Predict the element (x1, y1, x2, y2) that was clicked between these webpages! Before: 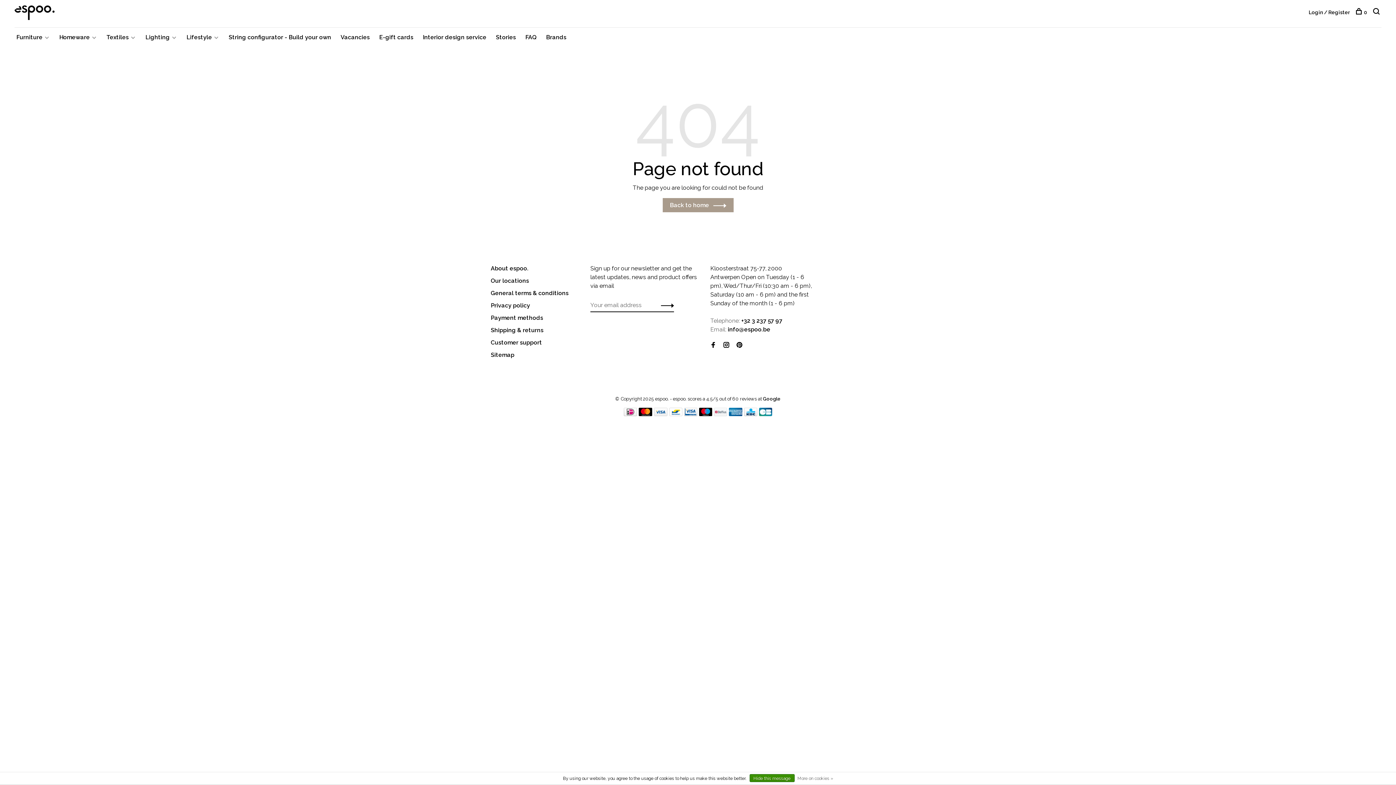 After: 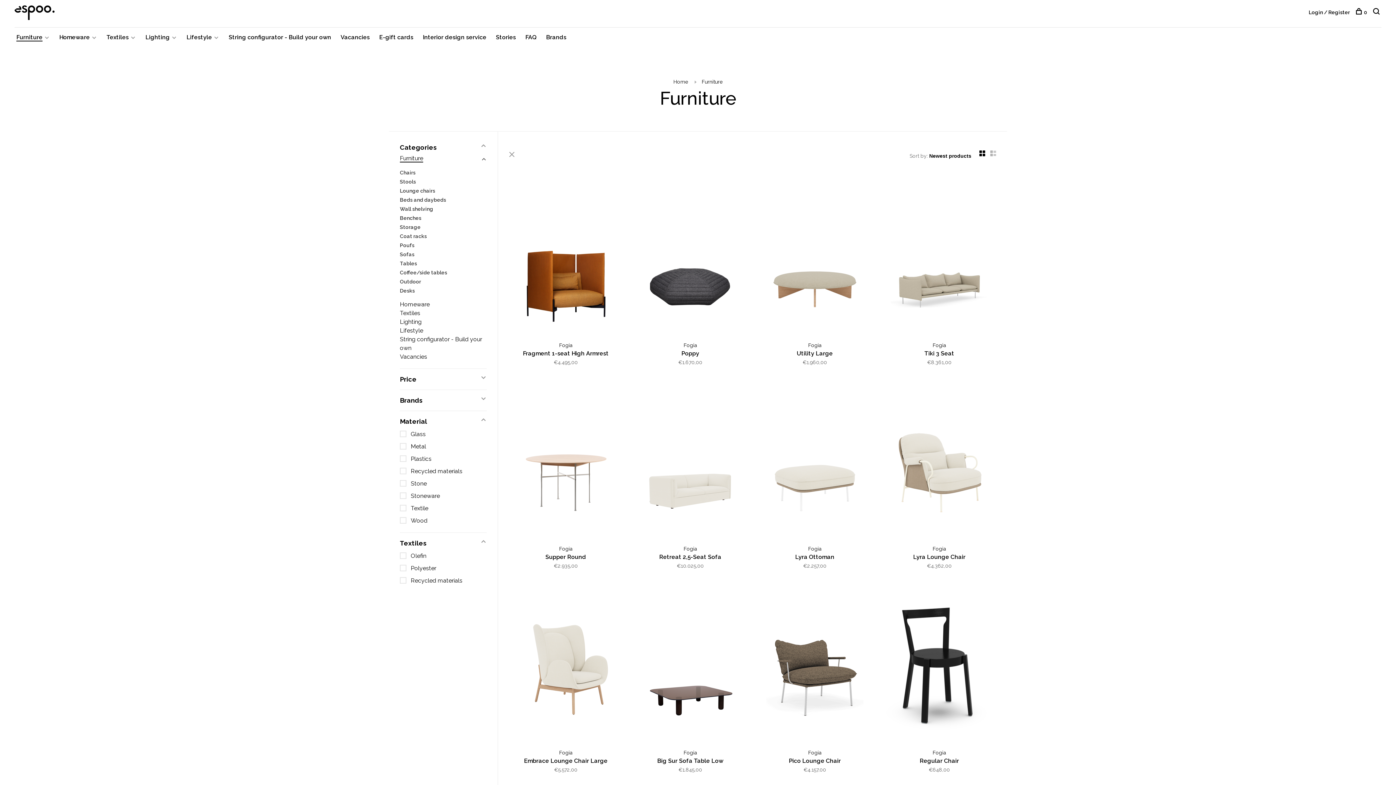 Action: label: Furniture bbox: (16, 33, 42, 40)